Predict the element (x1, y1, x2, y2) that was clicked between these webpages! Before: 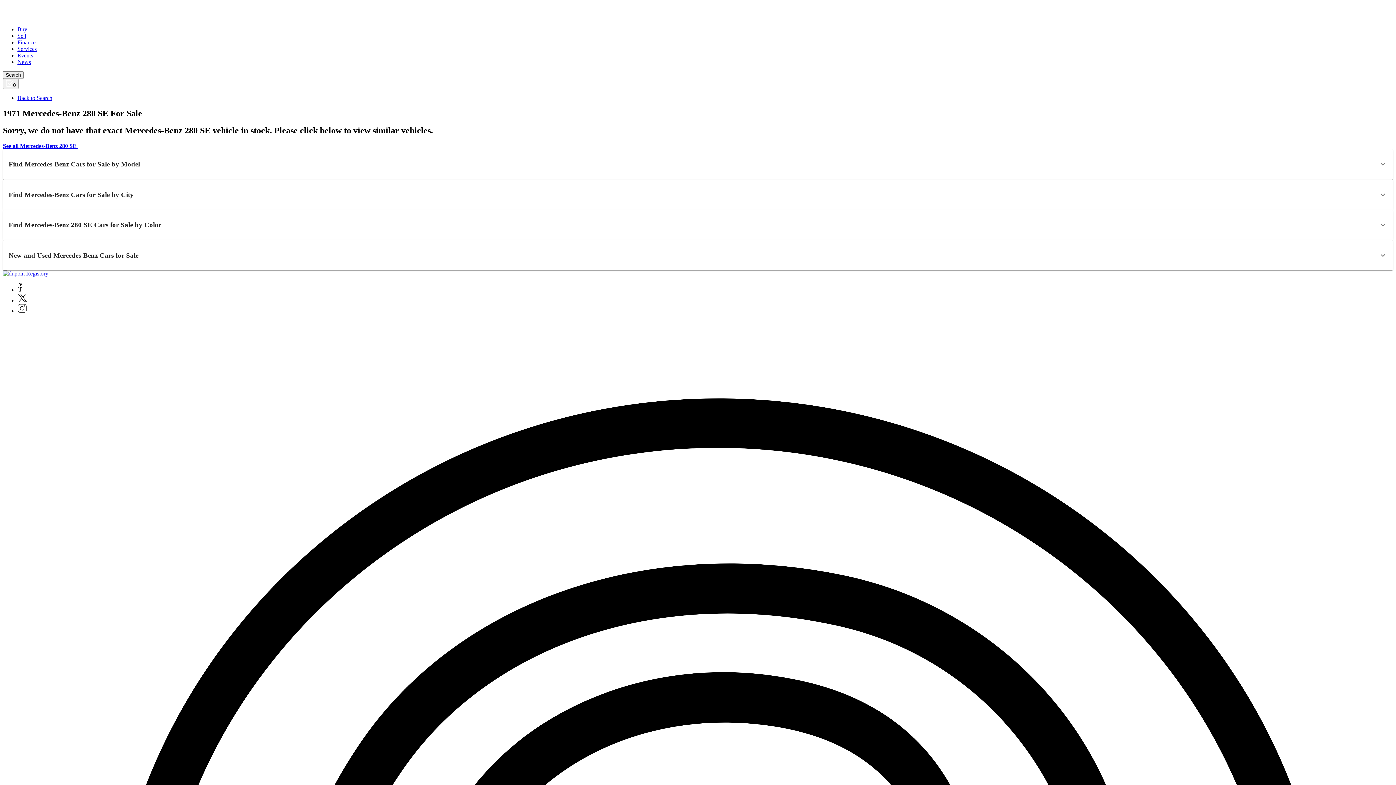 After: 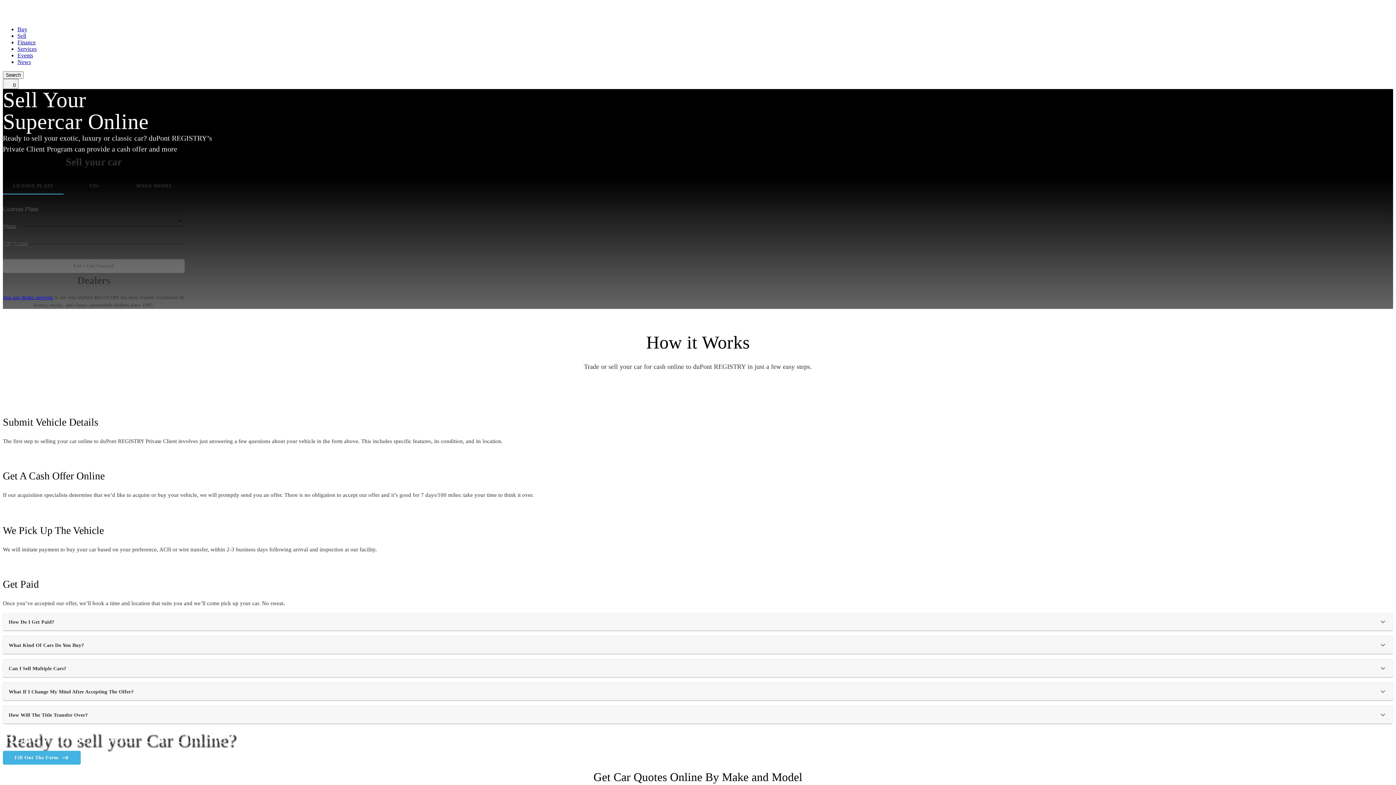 Action: bbox: (17, 32, 26, 38) label: Sell